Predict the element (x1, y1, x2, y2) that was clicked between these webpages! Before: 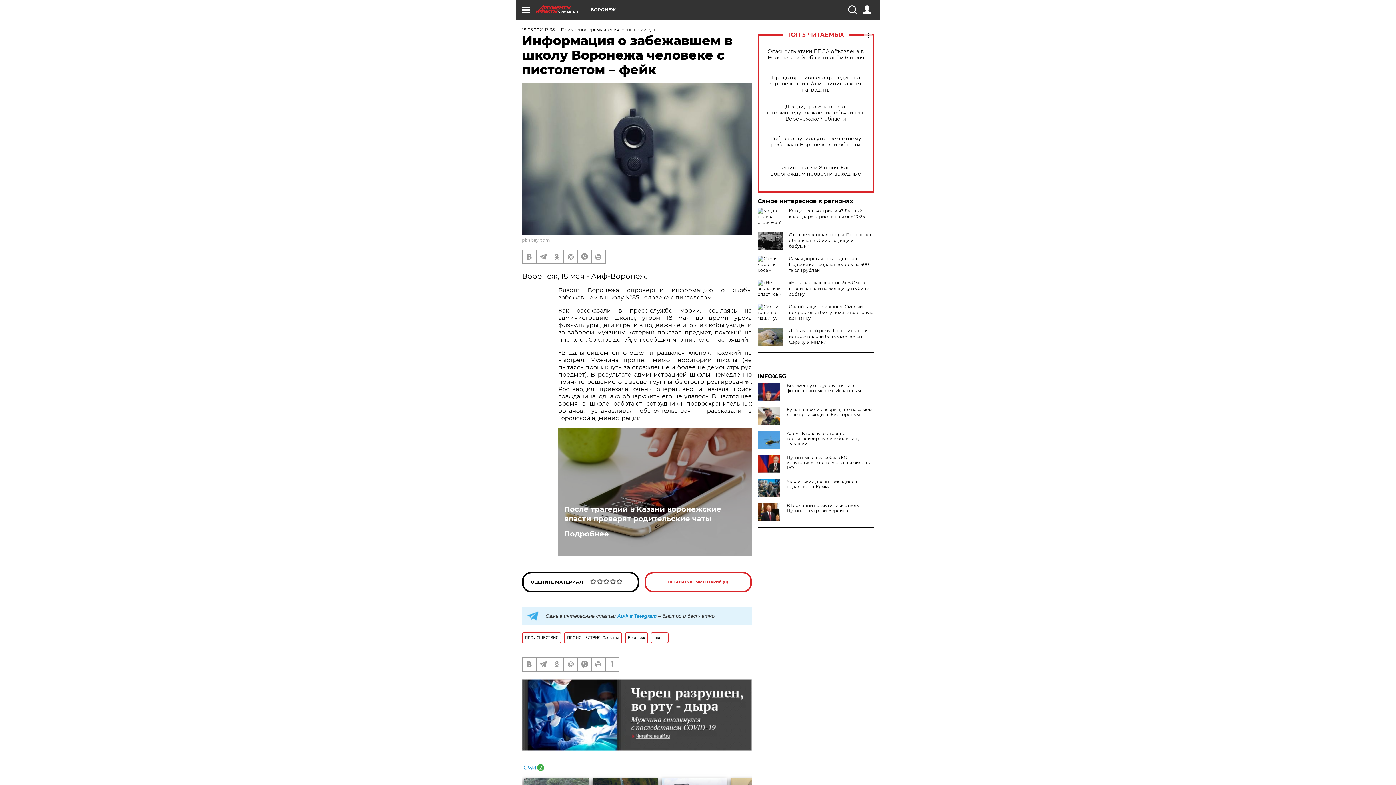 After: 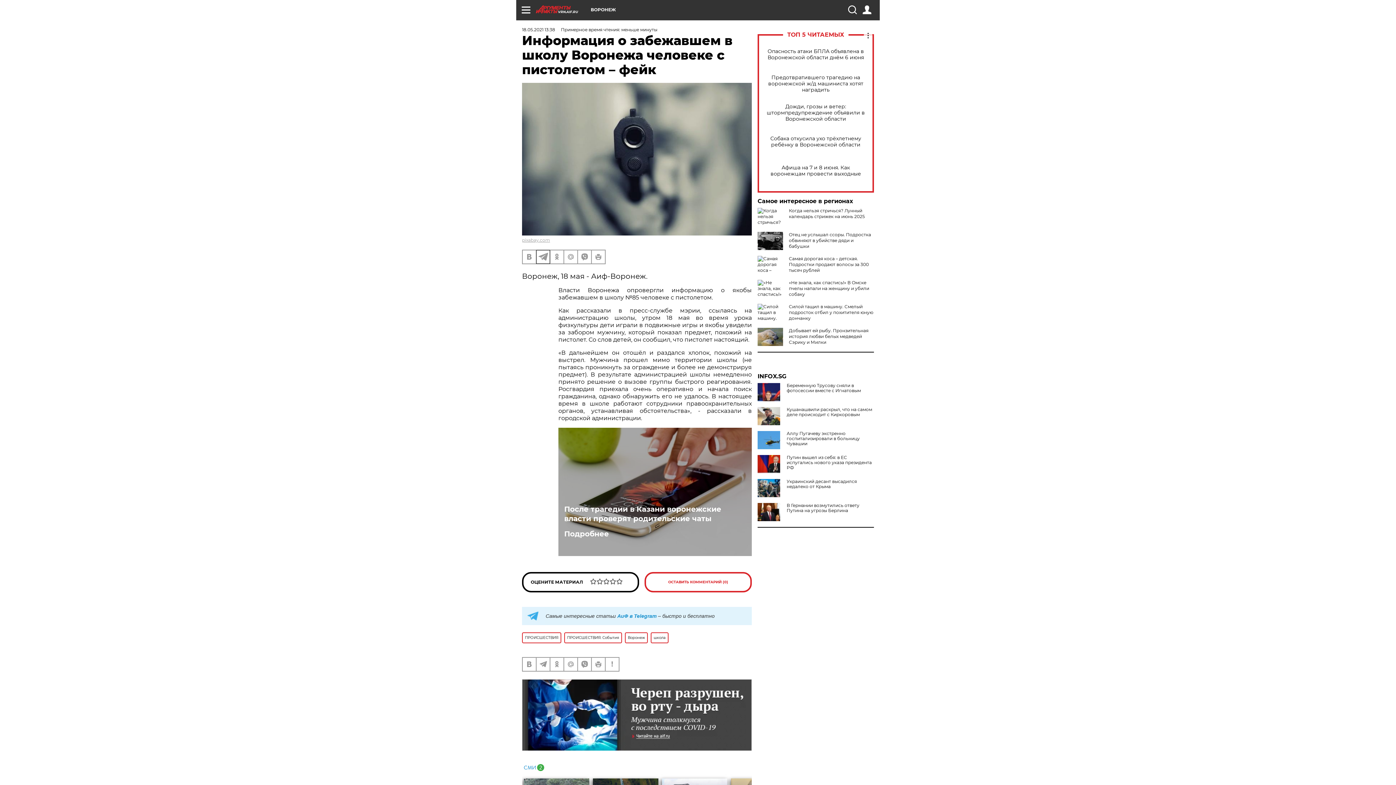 Action: bbox: (536, 250, 549, 263)